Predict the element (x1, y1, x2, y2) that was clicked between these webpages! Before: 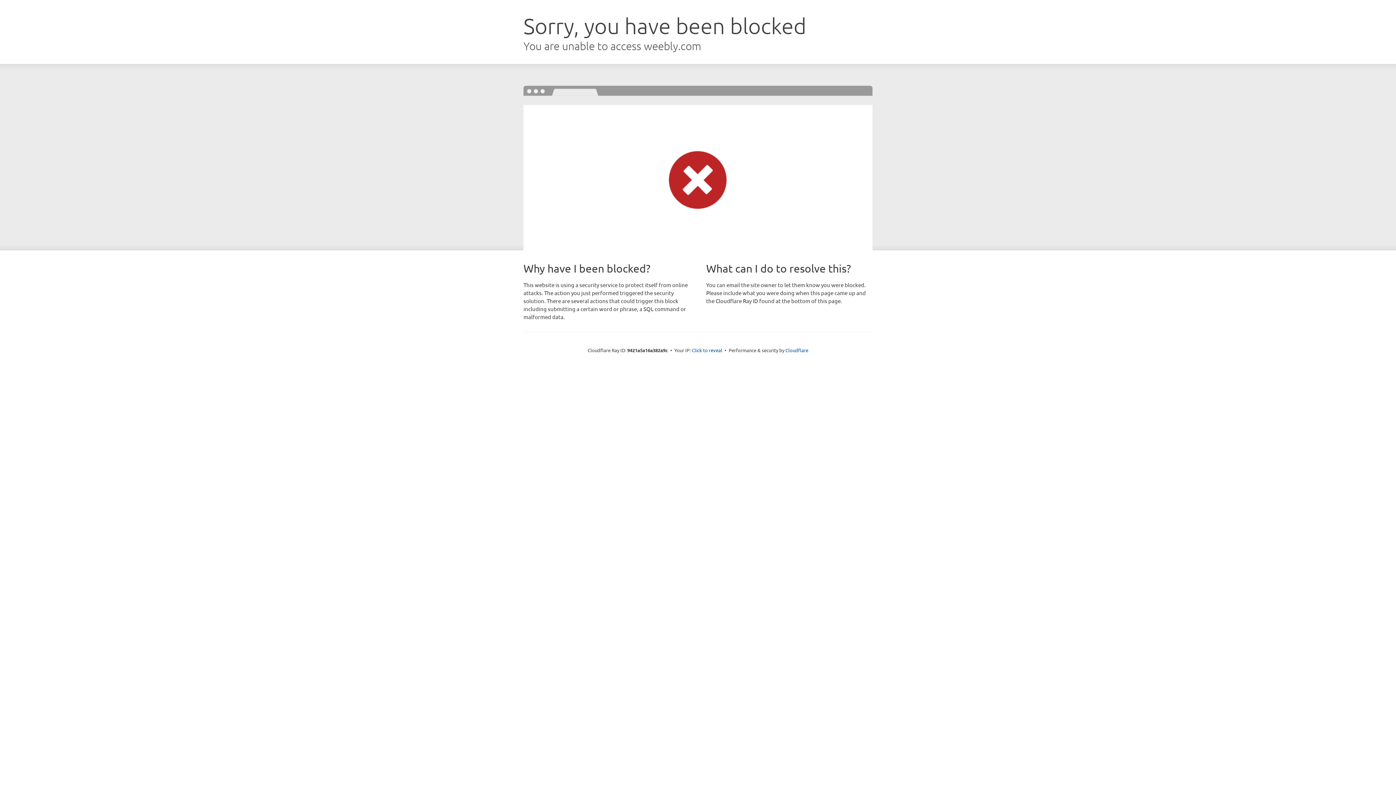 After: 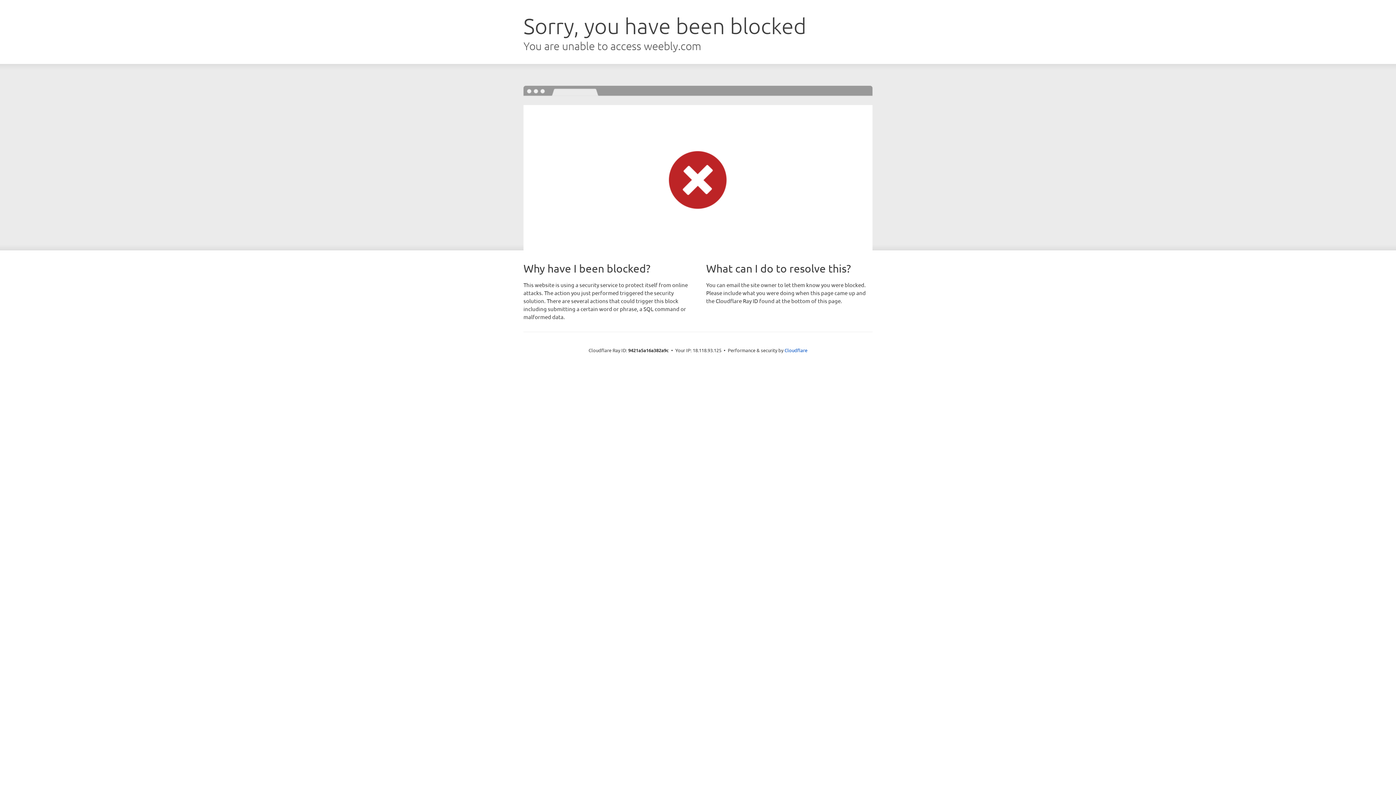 Action: bbox: (692, 346, 722, 353) label: Click to reveal